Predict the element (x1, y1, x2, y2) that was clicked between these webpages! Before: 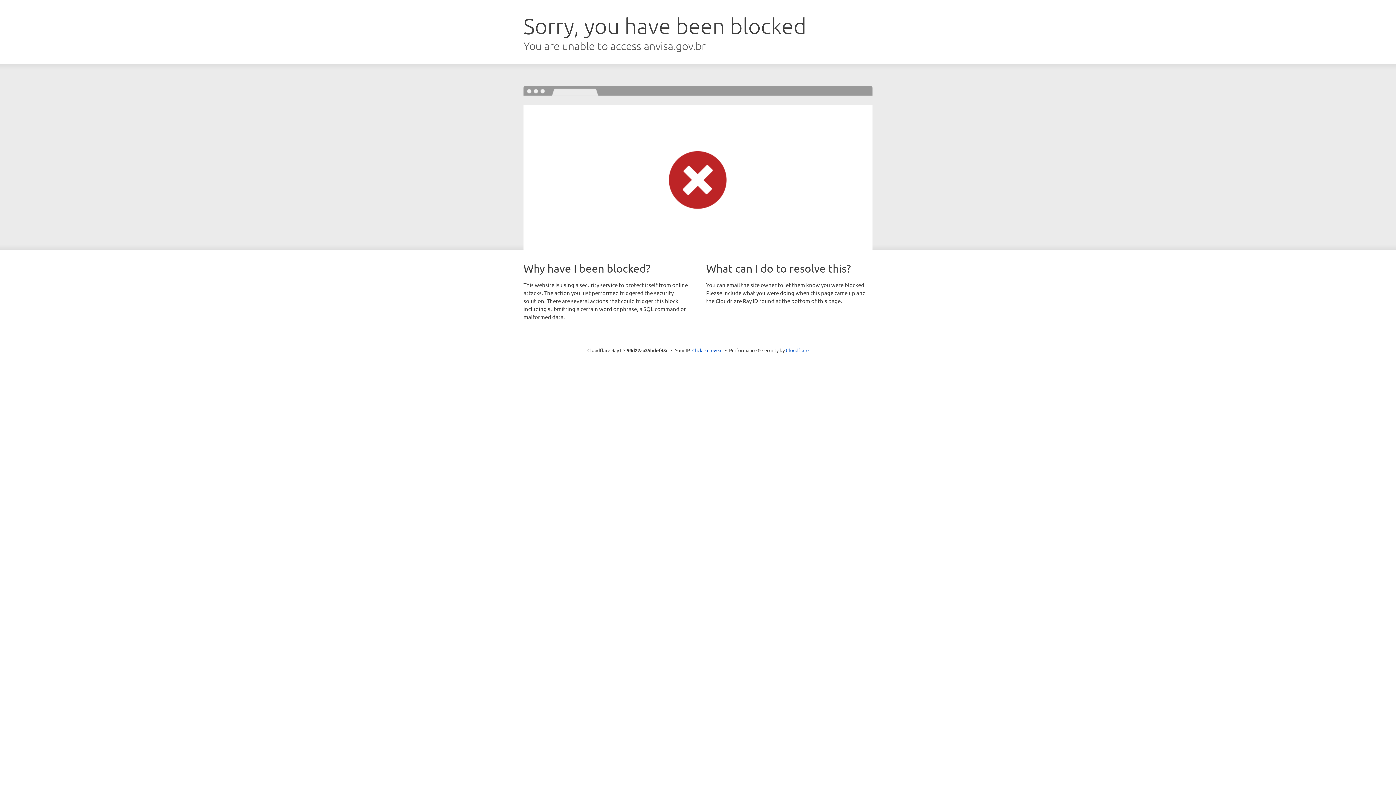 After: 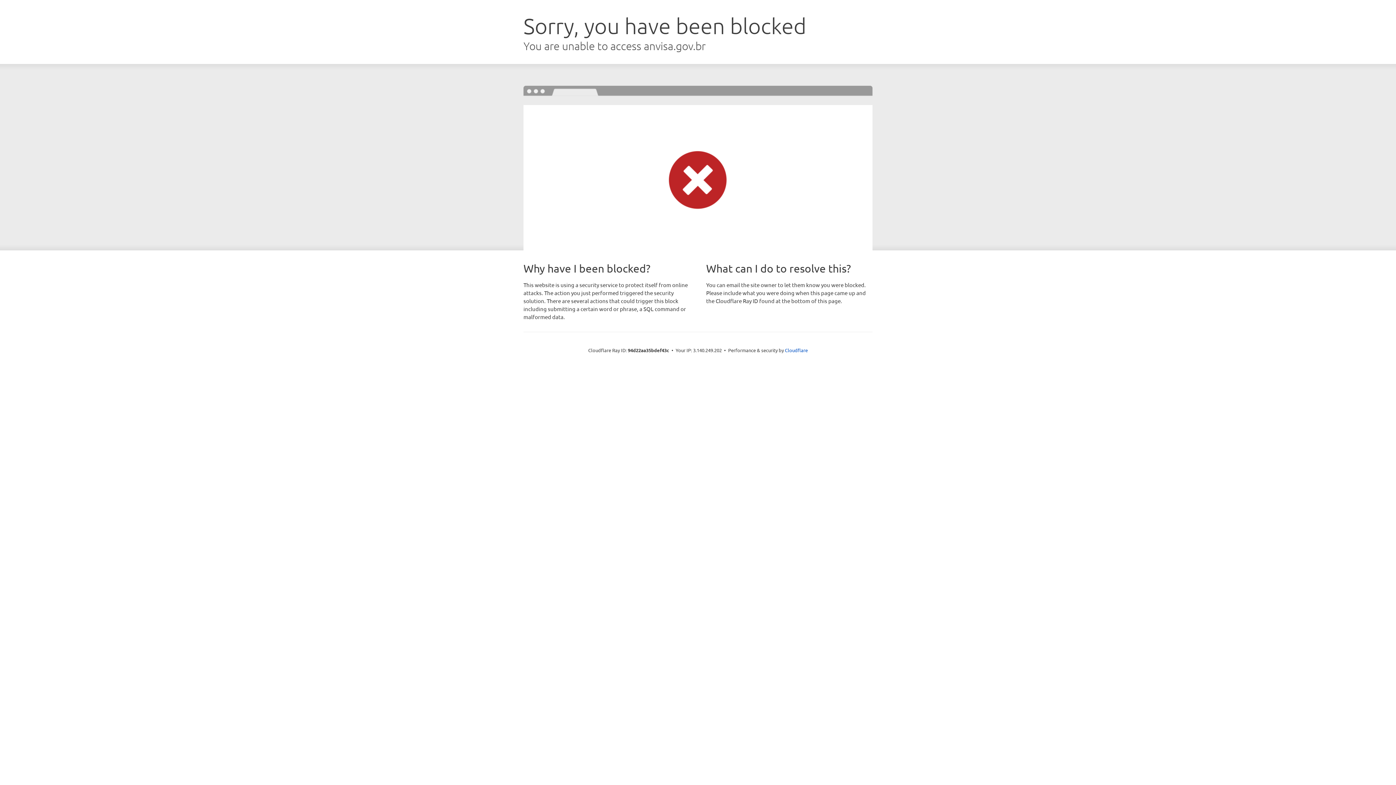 Action: label: Click to reveal bbox: (692, 346, 722, 353)